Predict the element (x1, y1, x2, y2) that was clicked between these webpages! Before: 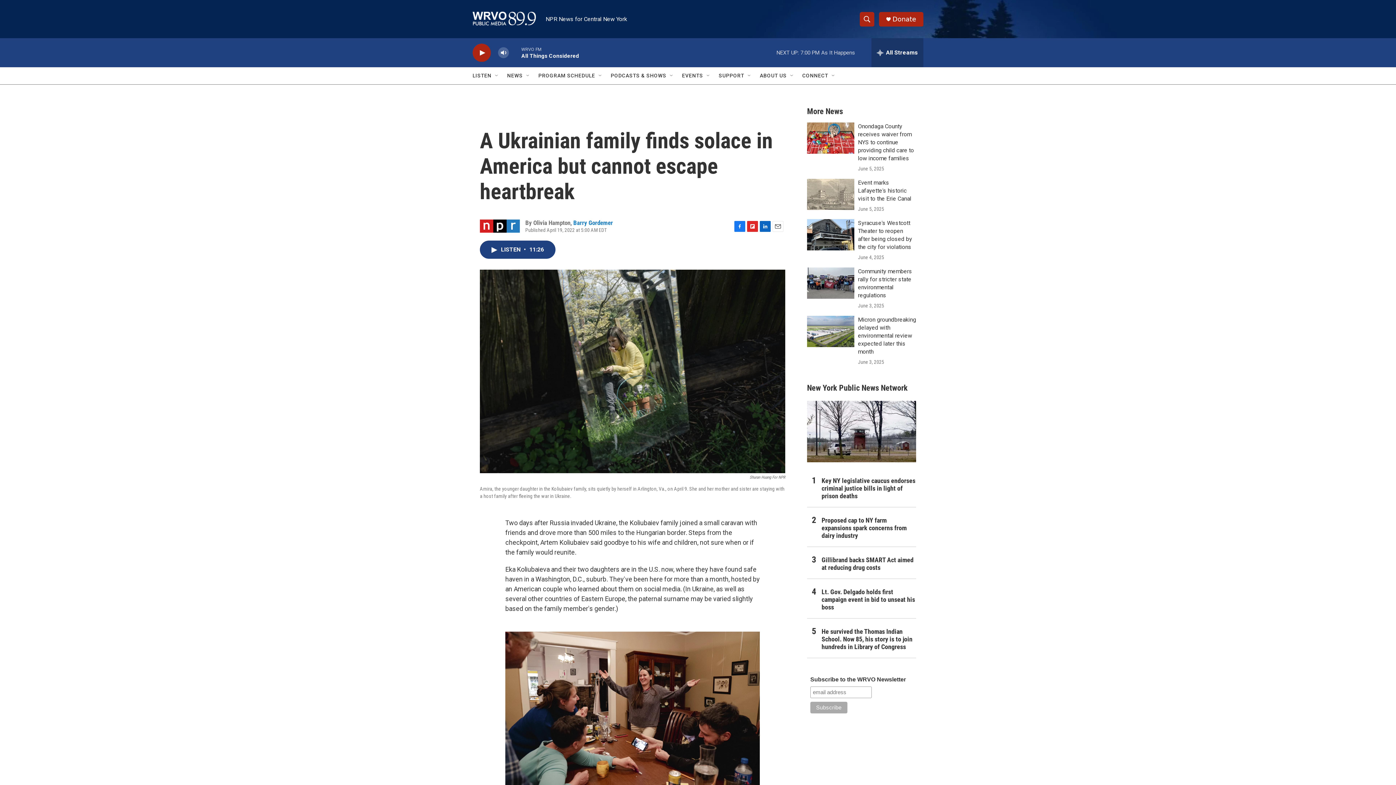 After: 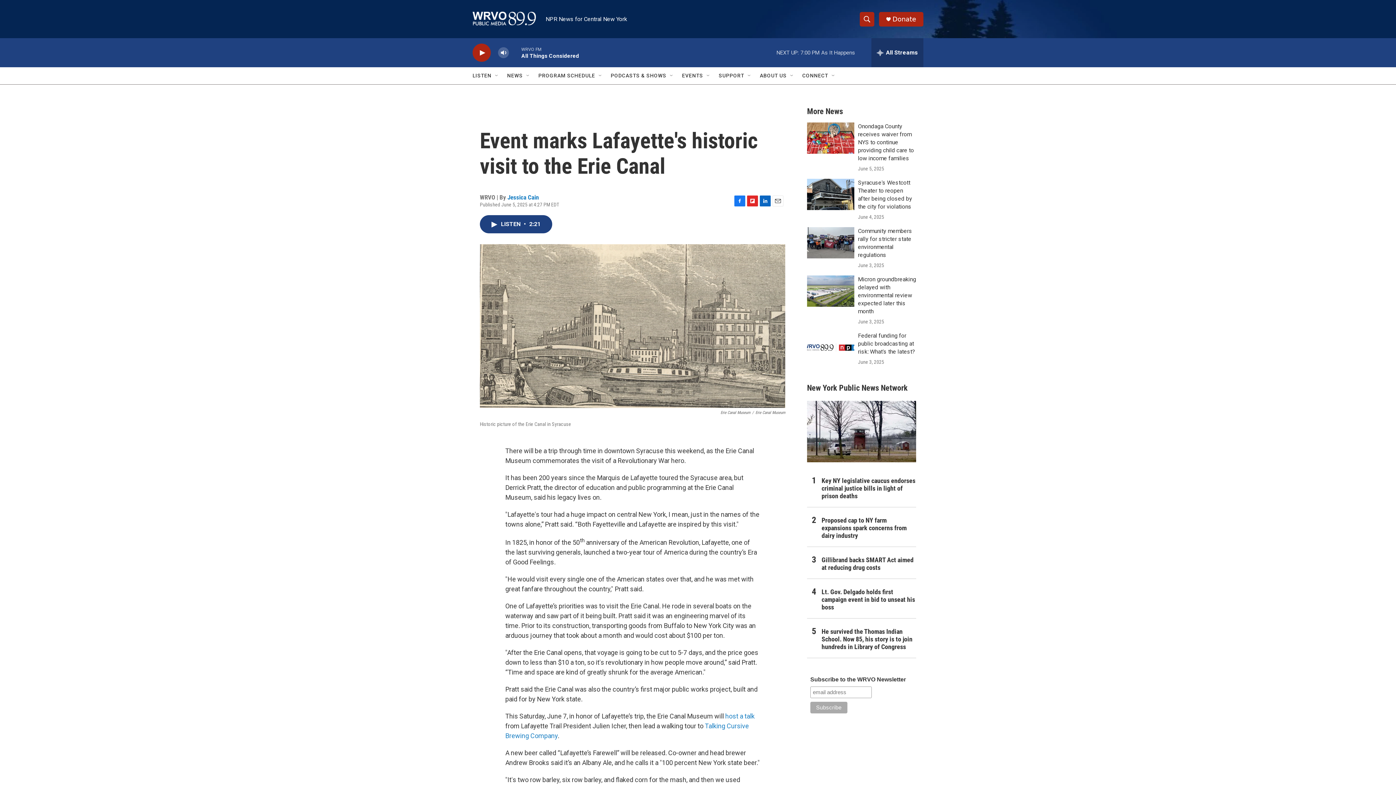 Action: label: Event marks Lafayette's historic visit to the Erie Canal bbox: (807, 178, 854, 210)